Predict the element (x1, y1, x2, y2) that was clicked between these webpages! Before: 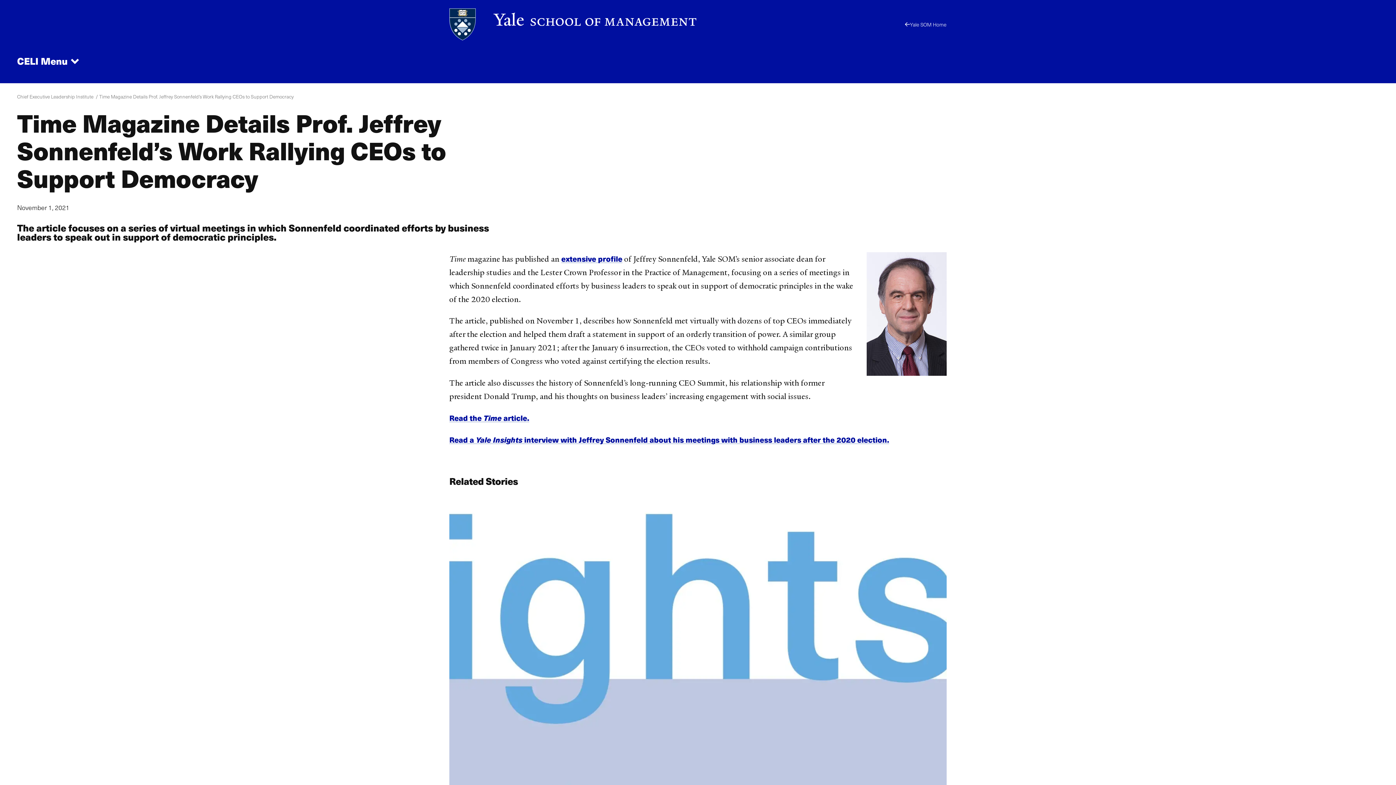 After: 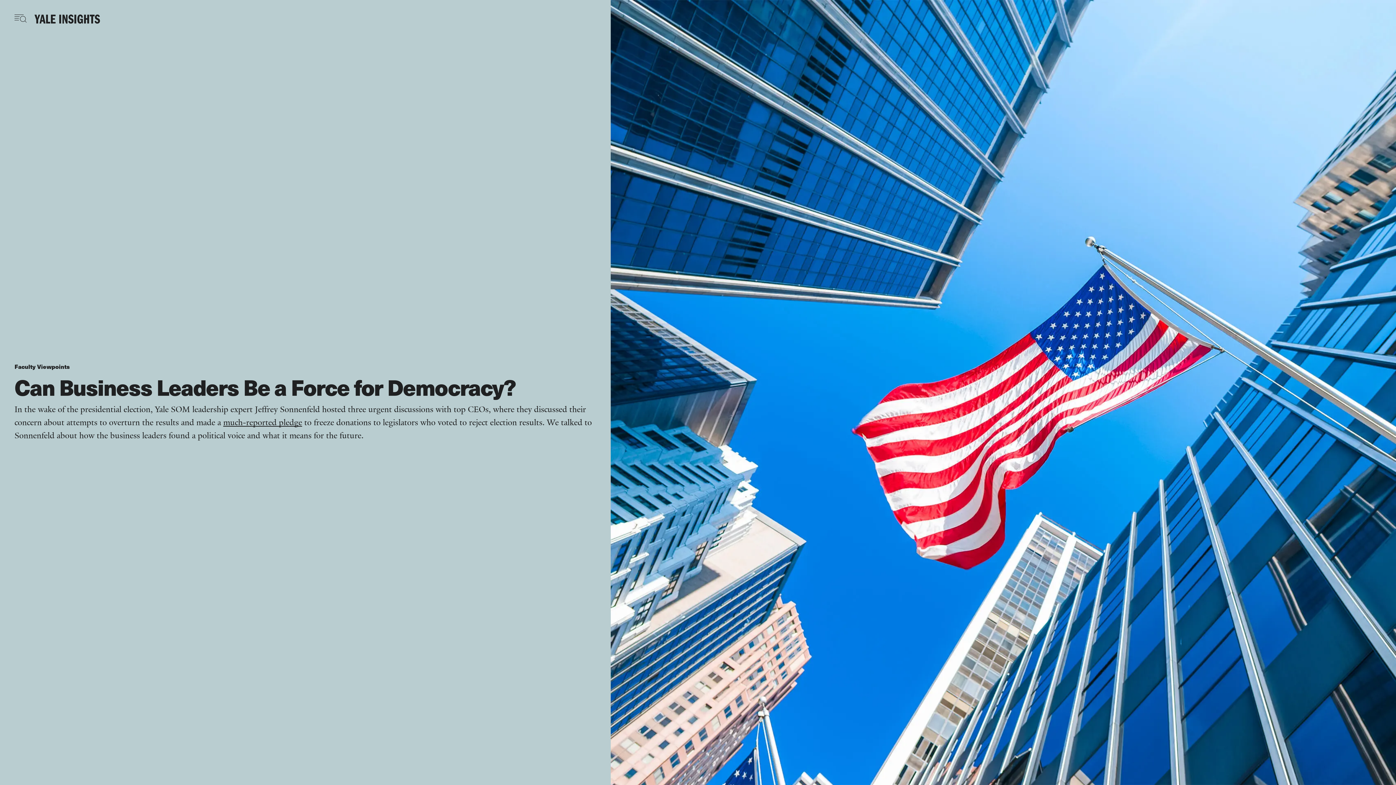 Action: bbox: (449, 434, 889, 445) label: Read a Yale Insights interview with Jeffrey Sonnenfeld about his meetings with business leaders after the 2020 election.